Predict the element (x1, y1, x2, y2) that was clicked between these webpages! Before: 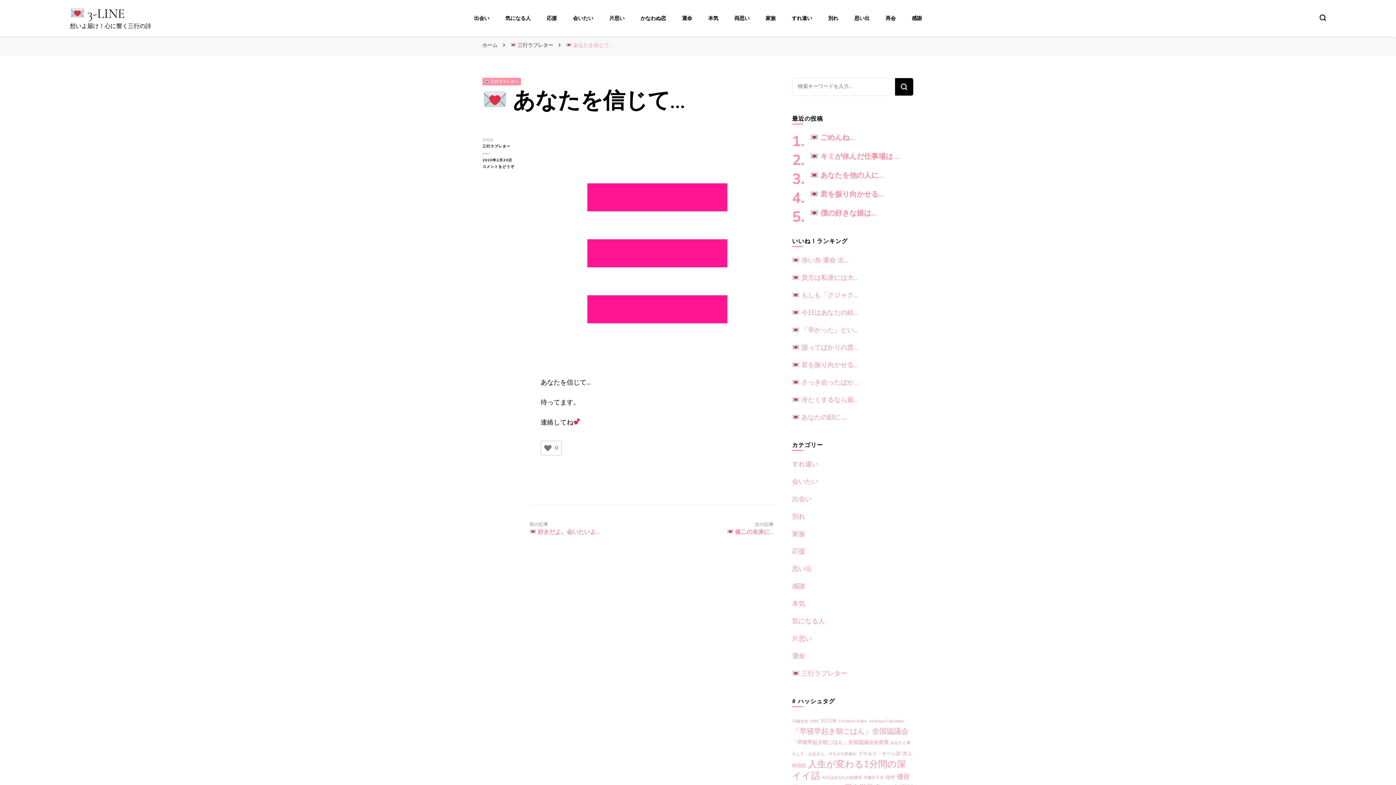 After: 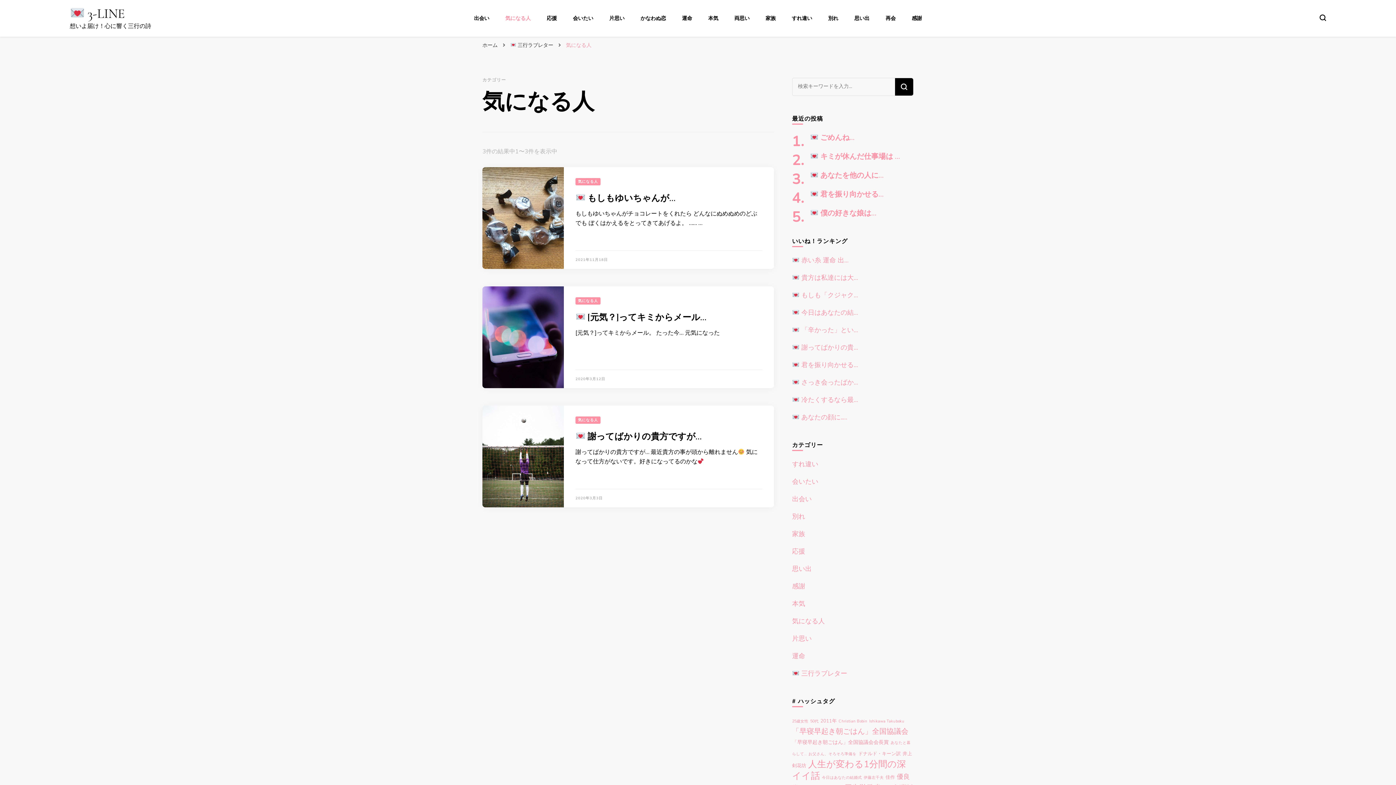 Action: label: 気になる人 bbox: (505, 14, 530, 21)